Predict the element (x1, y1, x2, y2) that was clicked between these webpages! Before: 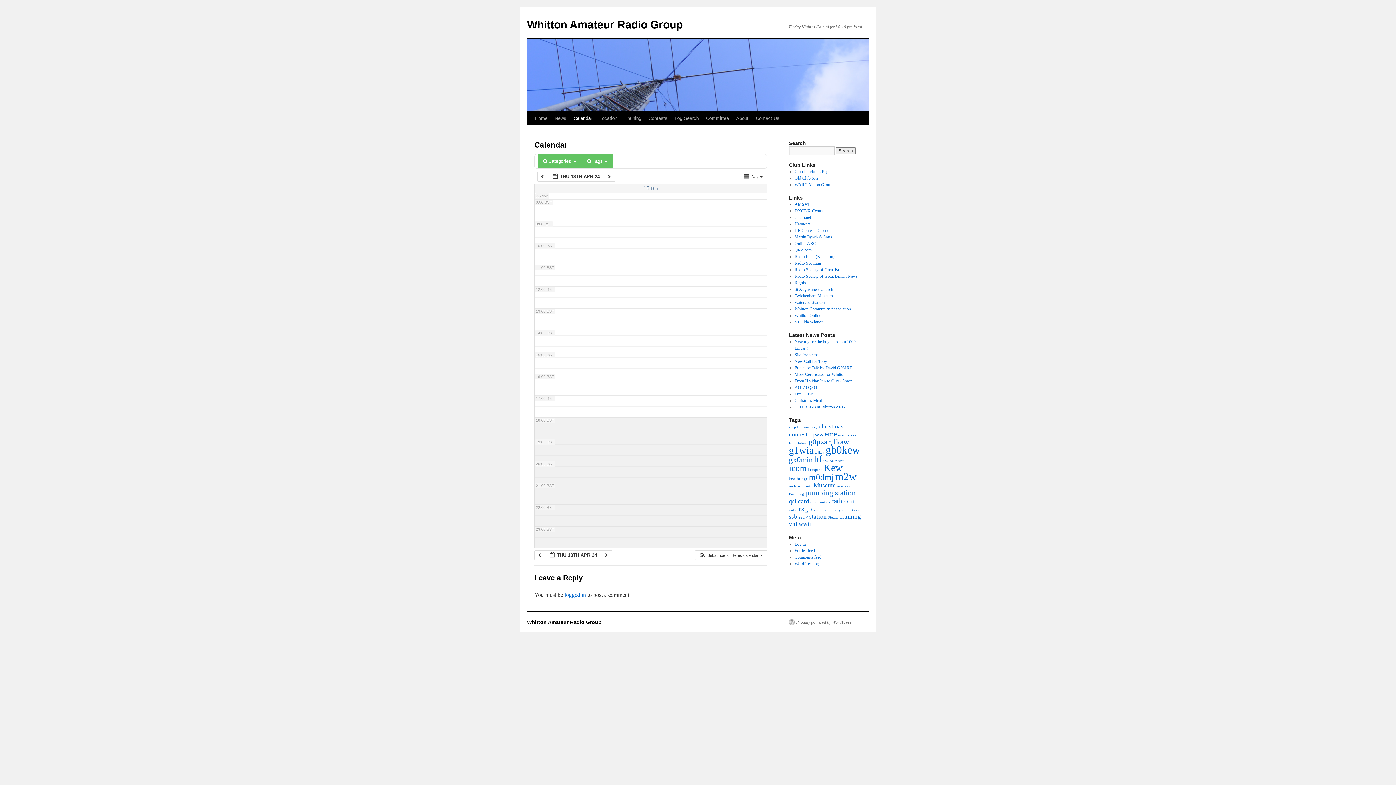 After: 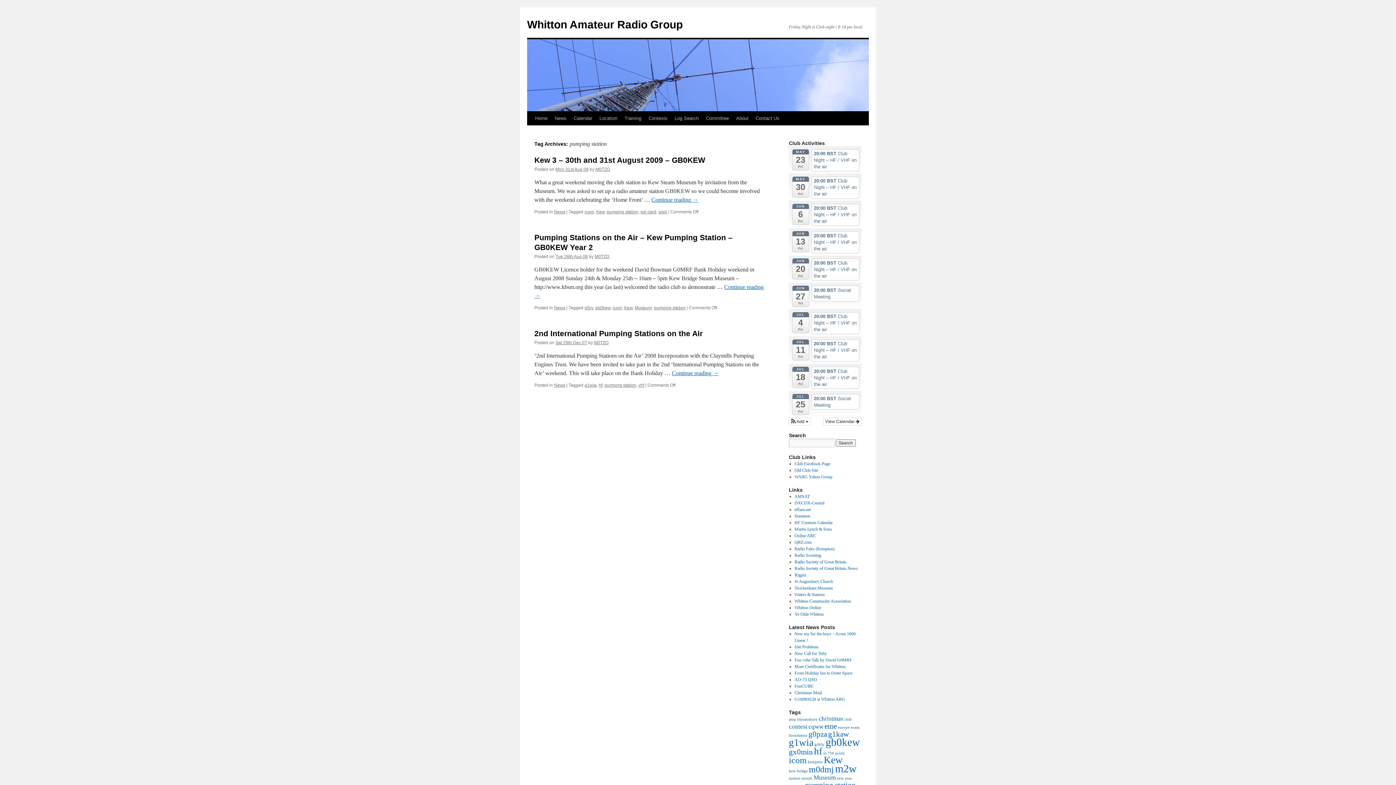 Action: label: pumping station (3 items) bbox: (805, 488, 856, 497)